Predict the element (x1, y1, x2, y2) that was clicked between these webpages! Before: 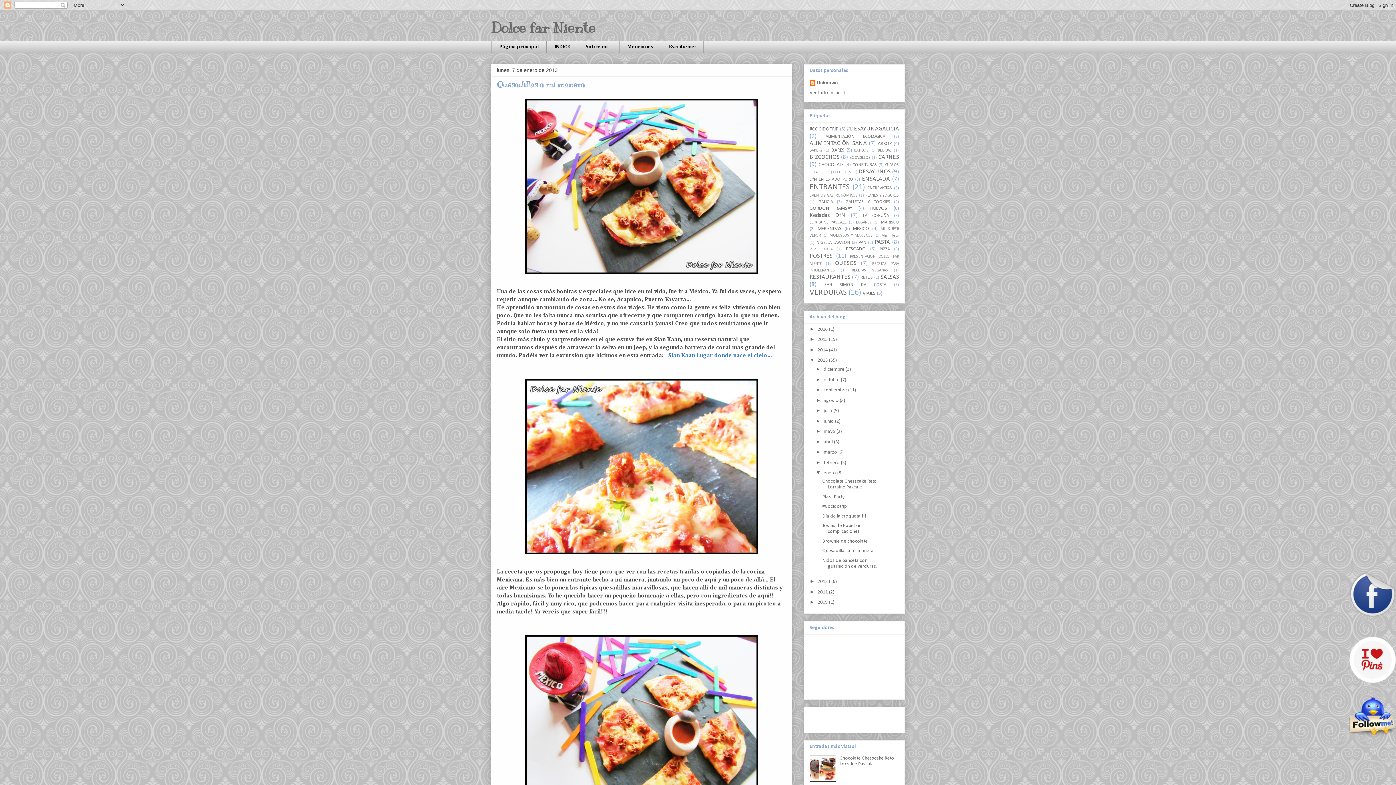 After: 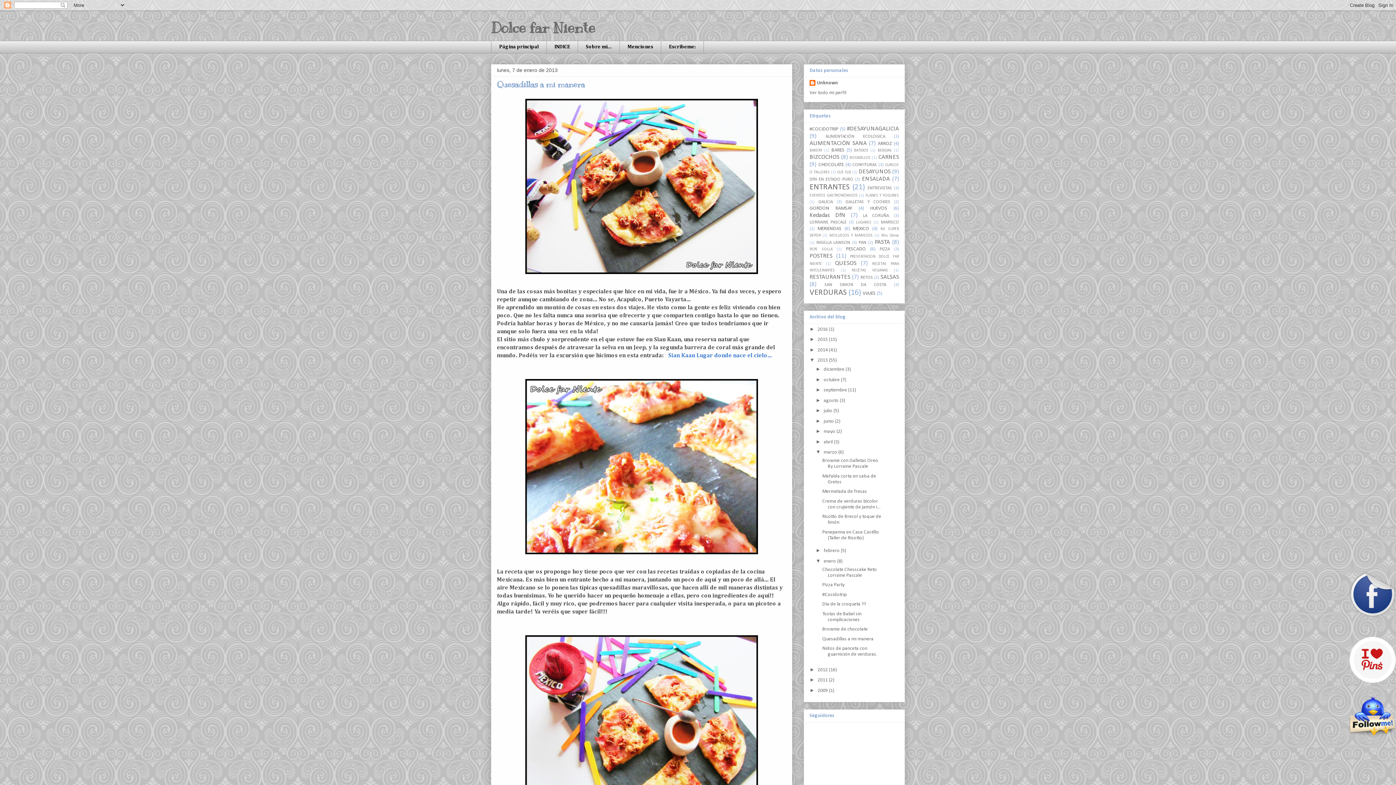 Action: label: ►   bbox: (815, 449, 823, 455)